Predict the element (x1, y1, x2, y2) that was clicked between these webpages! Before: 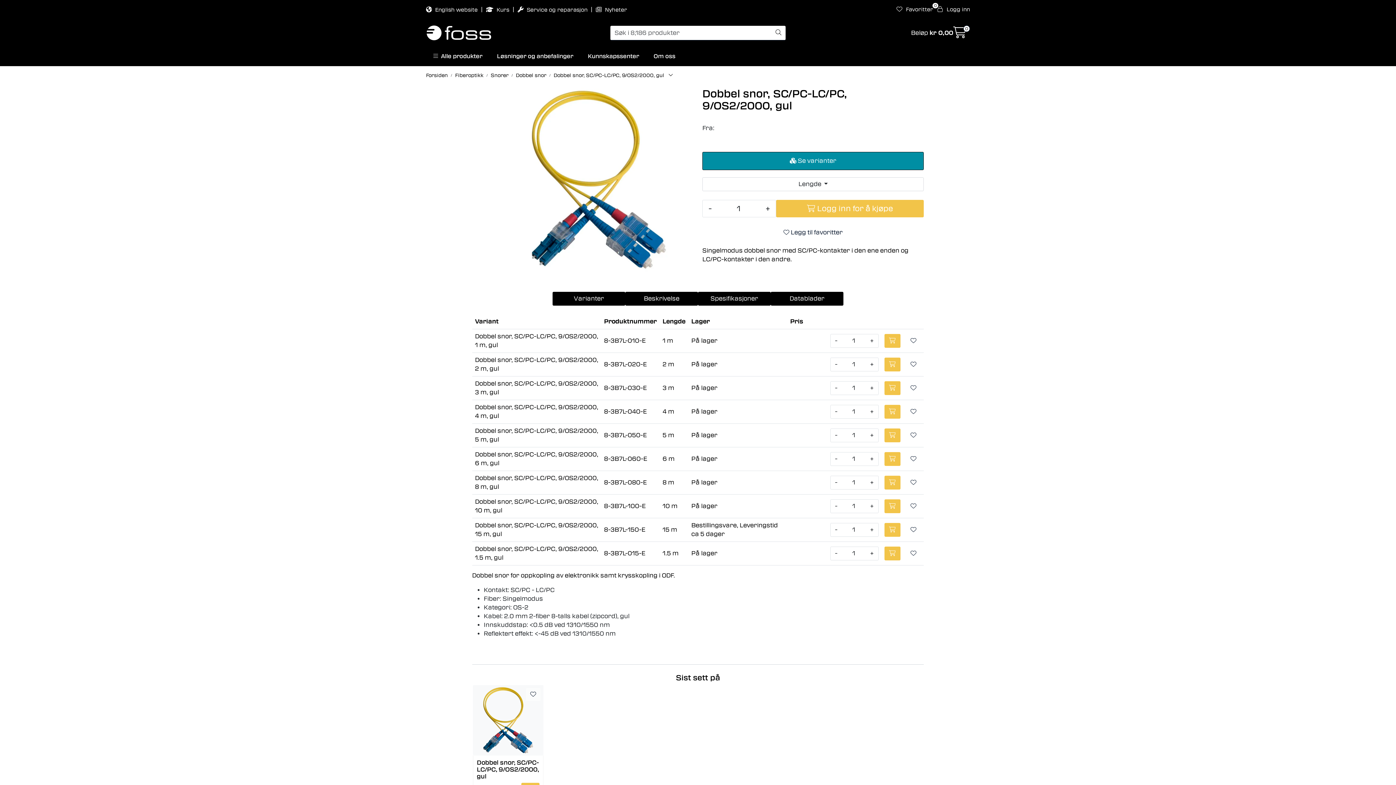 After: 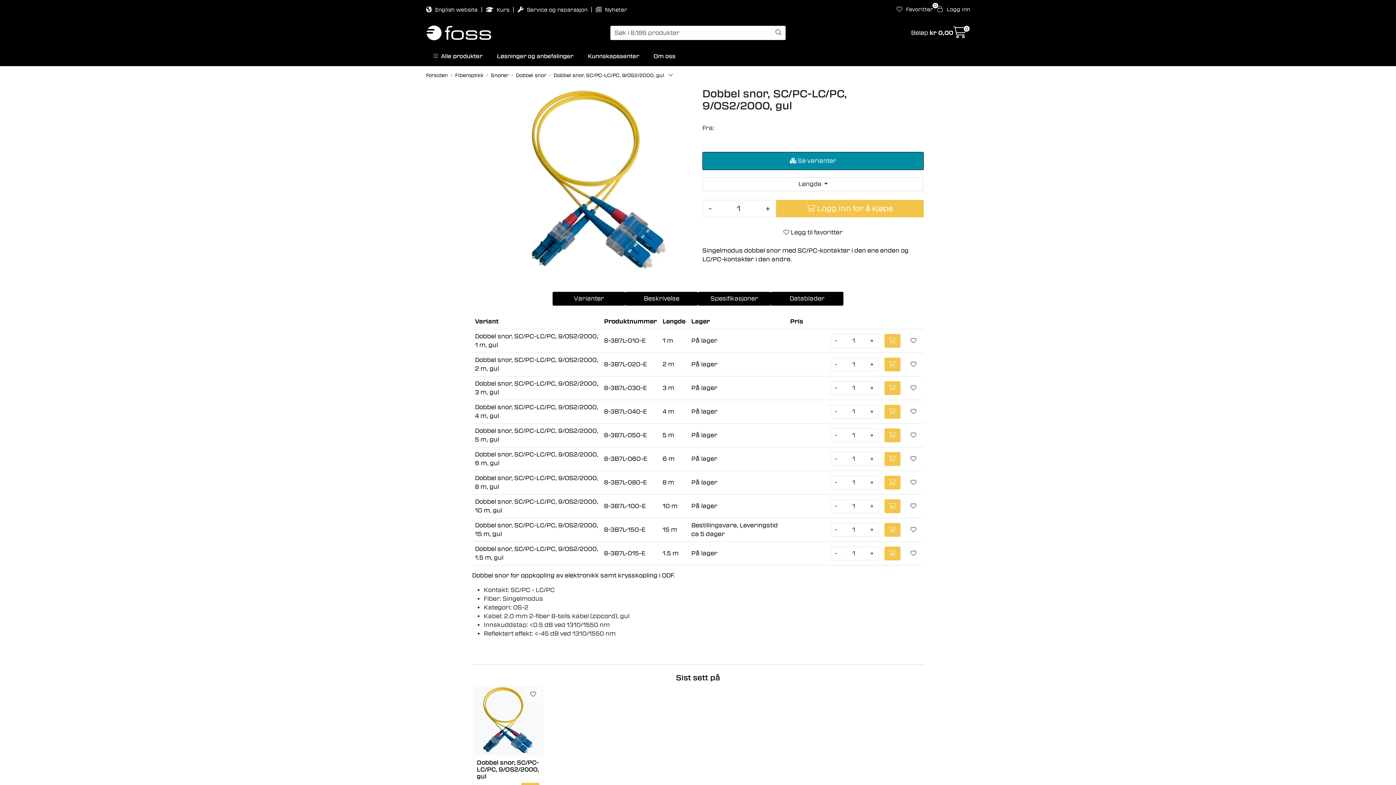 Action: label: - bbox: (830, 546, 842, 560)